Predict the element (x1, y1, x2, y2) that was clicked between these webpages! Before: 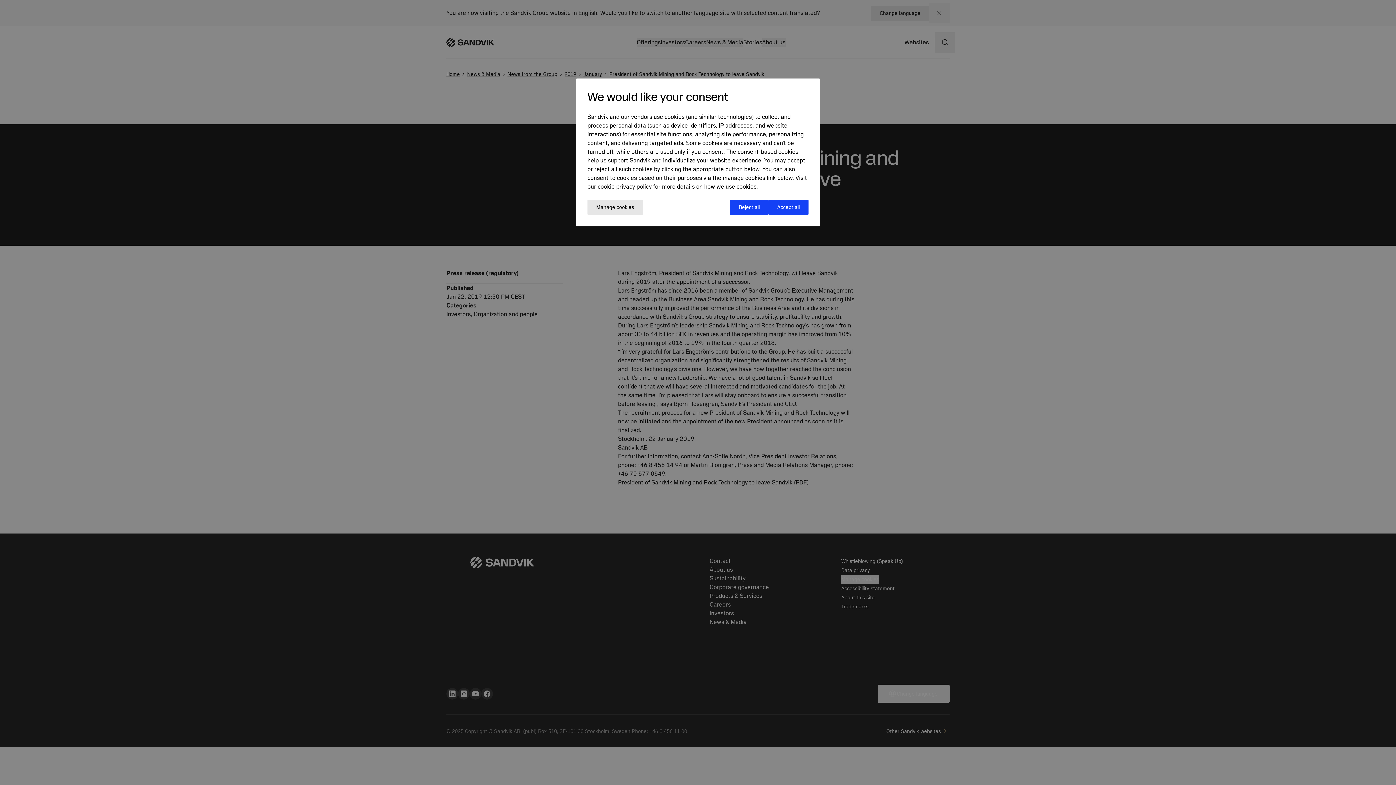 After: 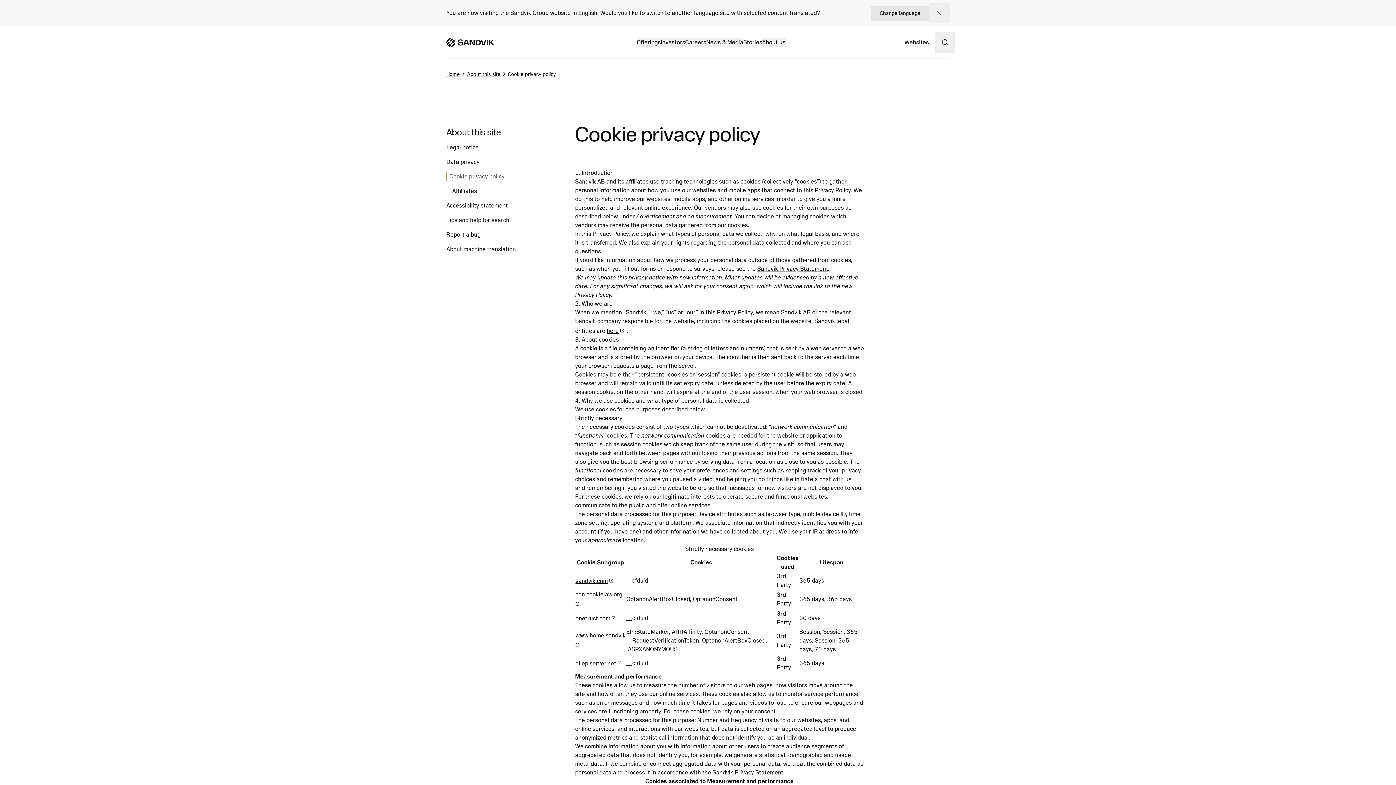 Action: label: cookie privacy policy bbox: (597, 183, 652, 190)